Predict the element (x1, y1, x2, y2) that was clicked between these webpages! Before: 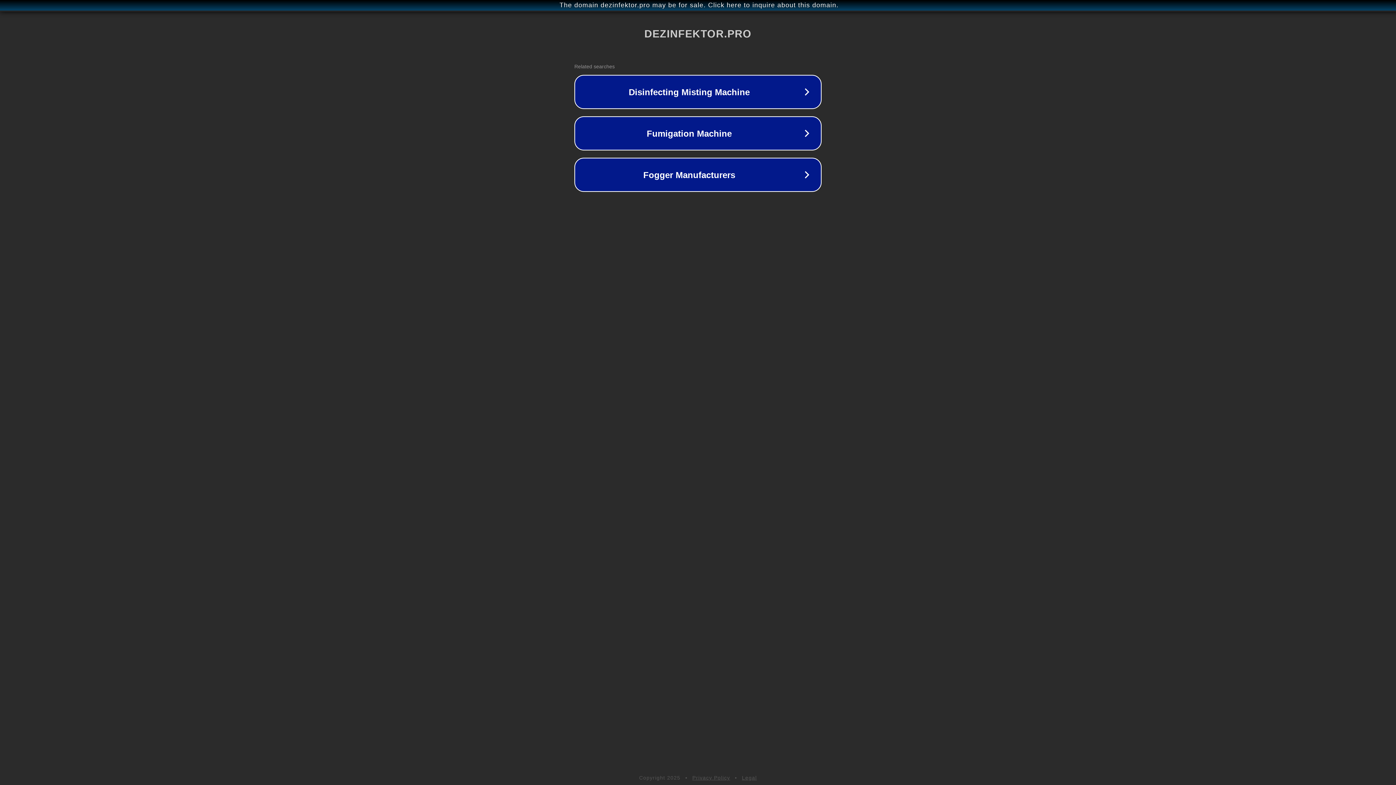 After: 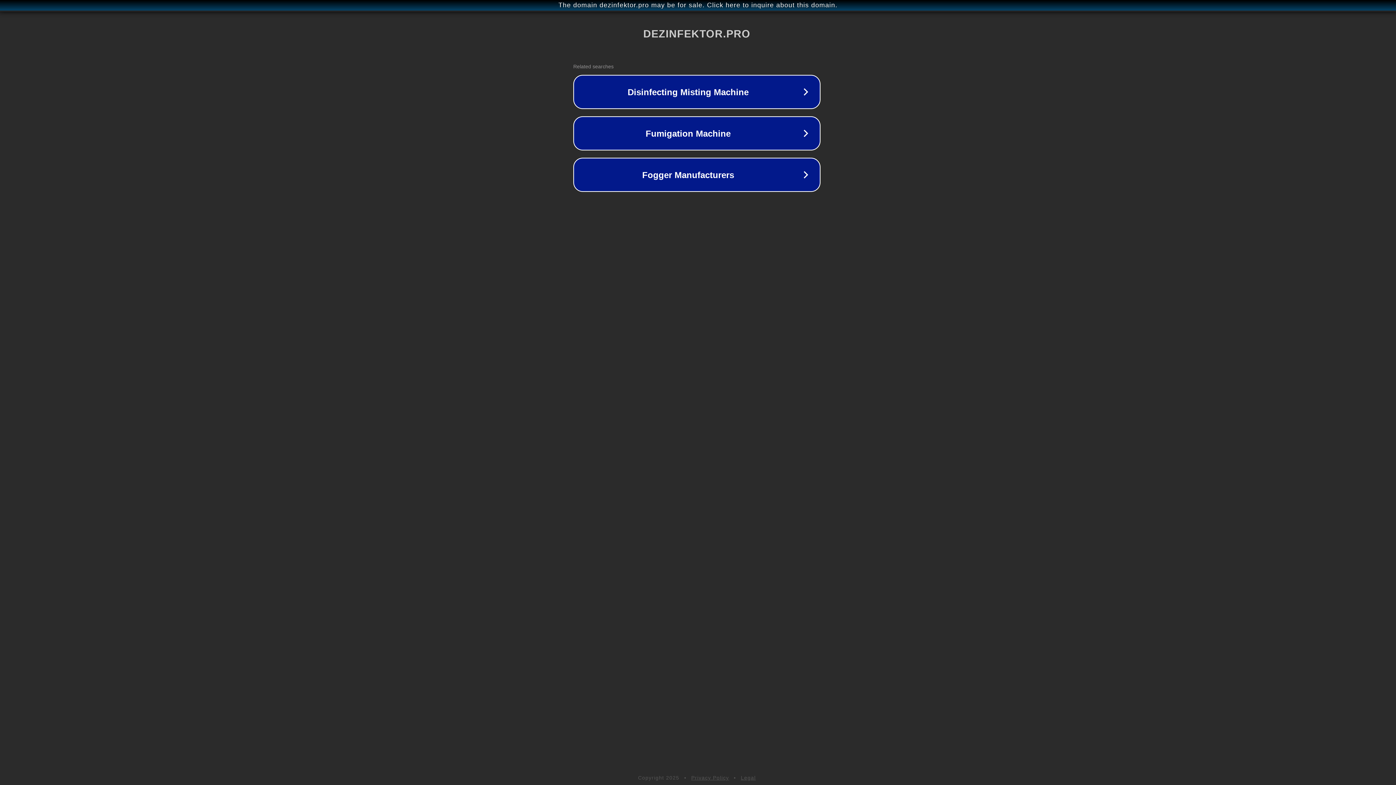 Action: bbox: (1, 1, 1397, 9) label: The domain dezinfektor.pro may be for sale. Click here to inquire about this domain.